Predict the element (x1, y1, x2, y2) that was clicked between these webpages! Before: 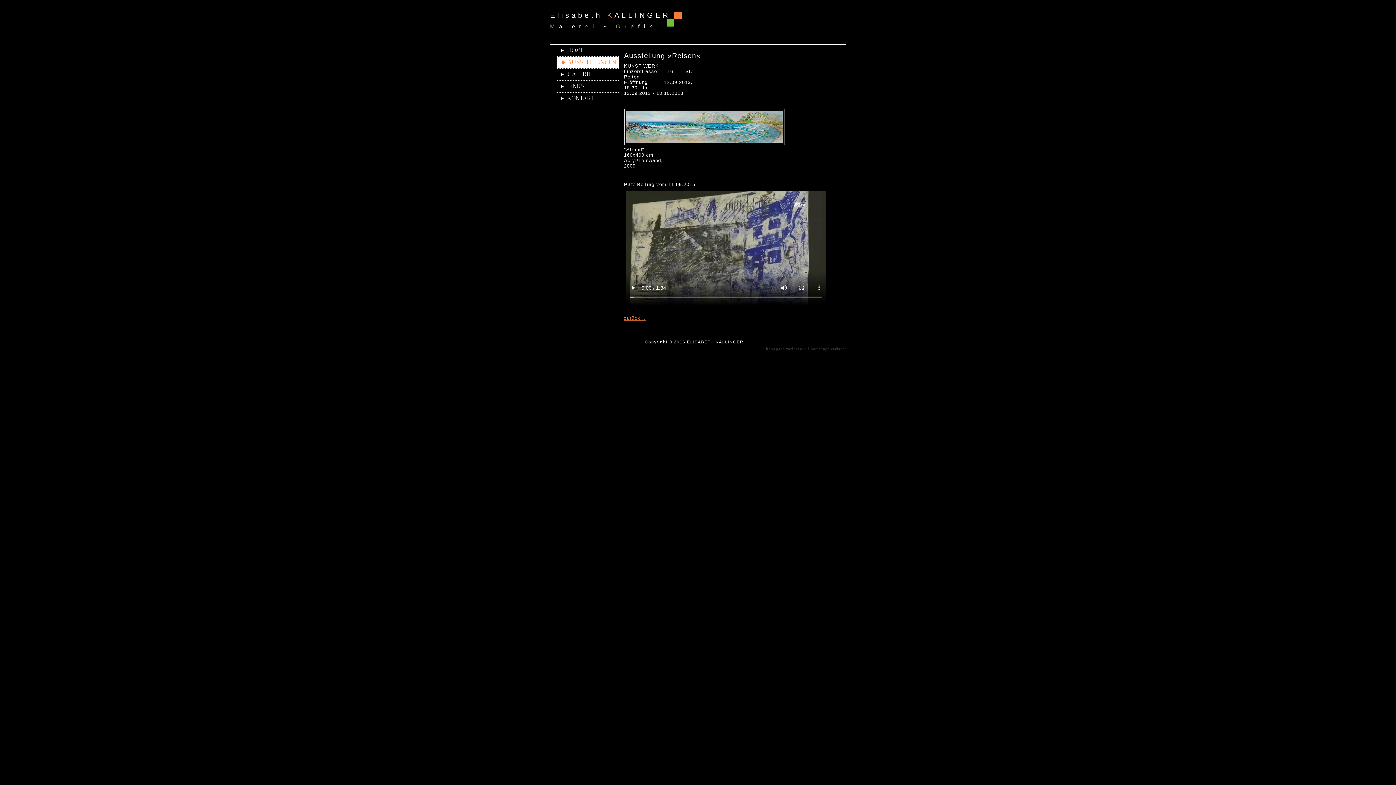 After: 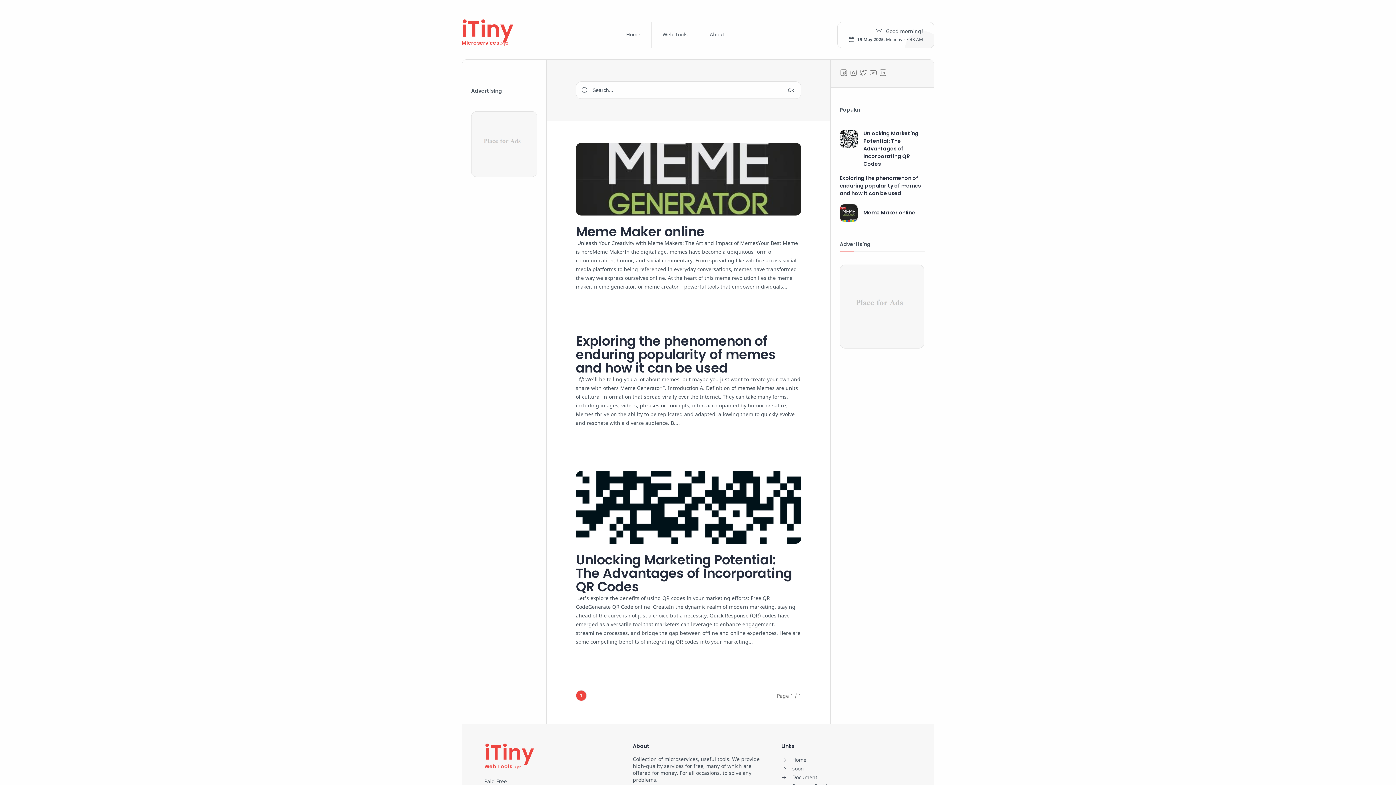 Action: bbox: (810, 346, 847, 350) label: homepage vorlagen